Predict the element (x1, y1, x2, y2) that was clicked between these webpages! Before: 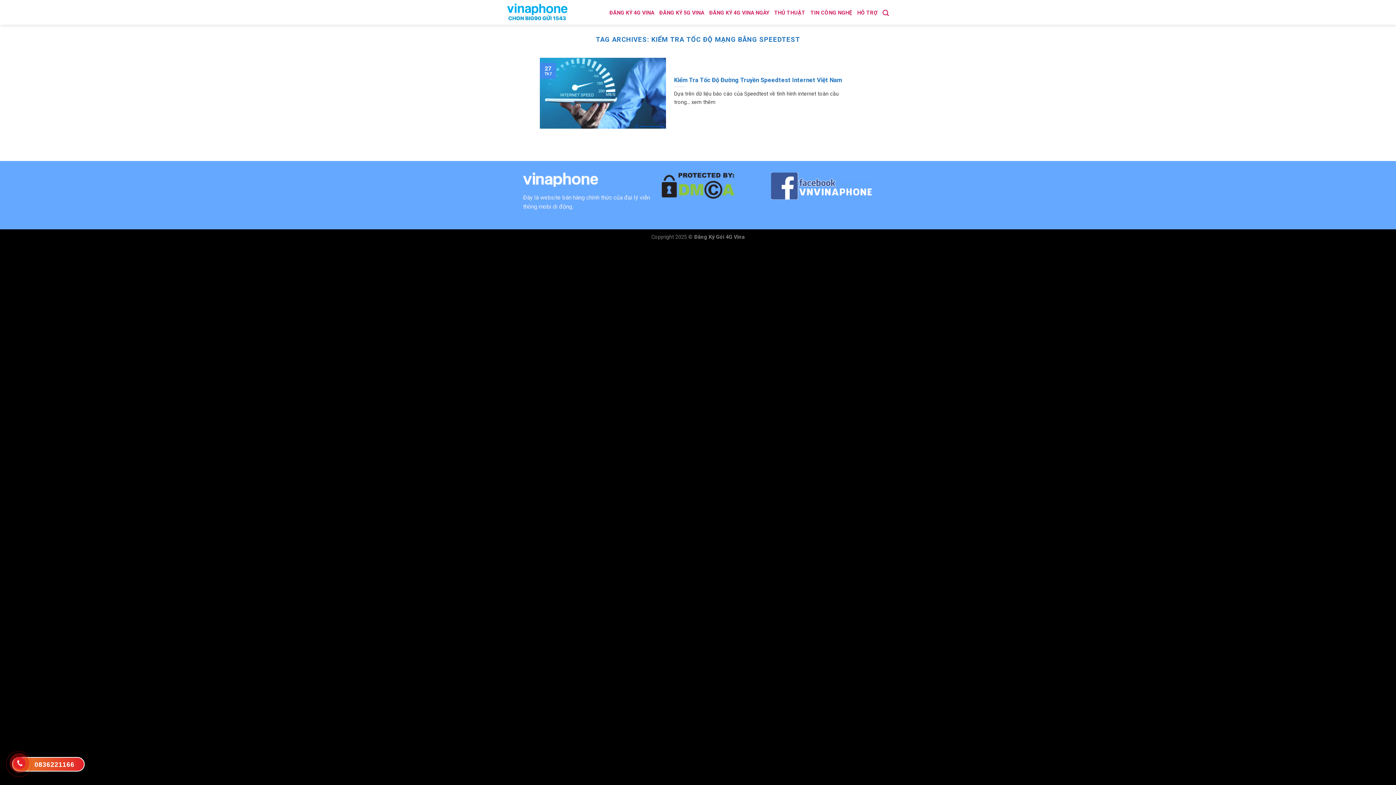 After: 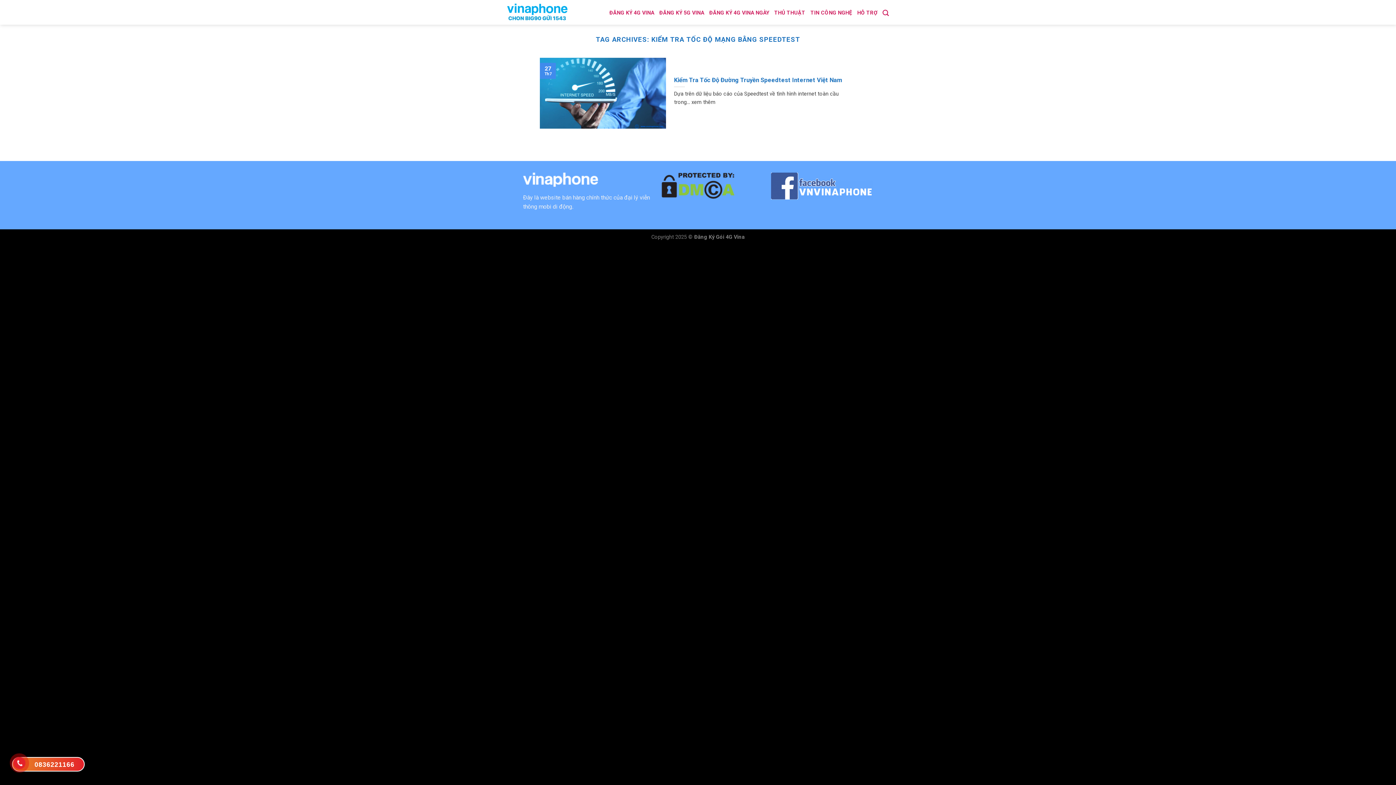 Action: bbox: (661, 181, 734, 188)